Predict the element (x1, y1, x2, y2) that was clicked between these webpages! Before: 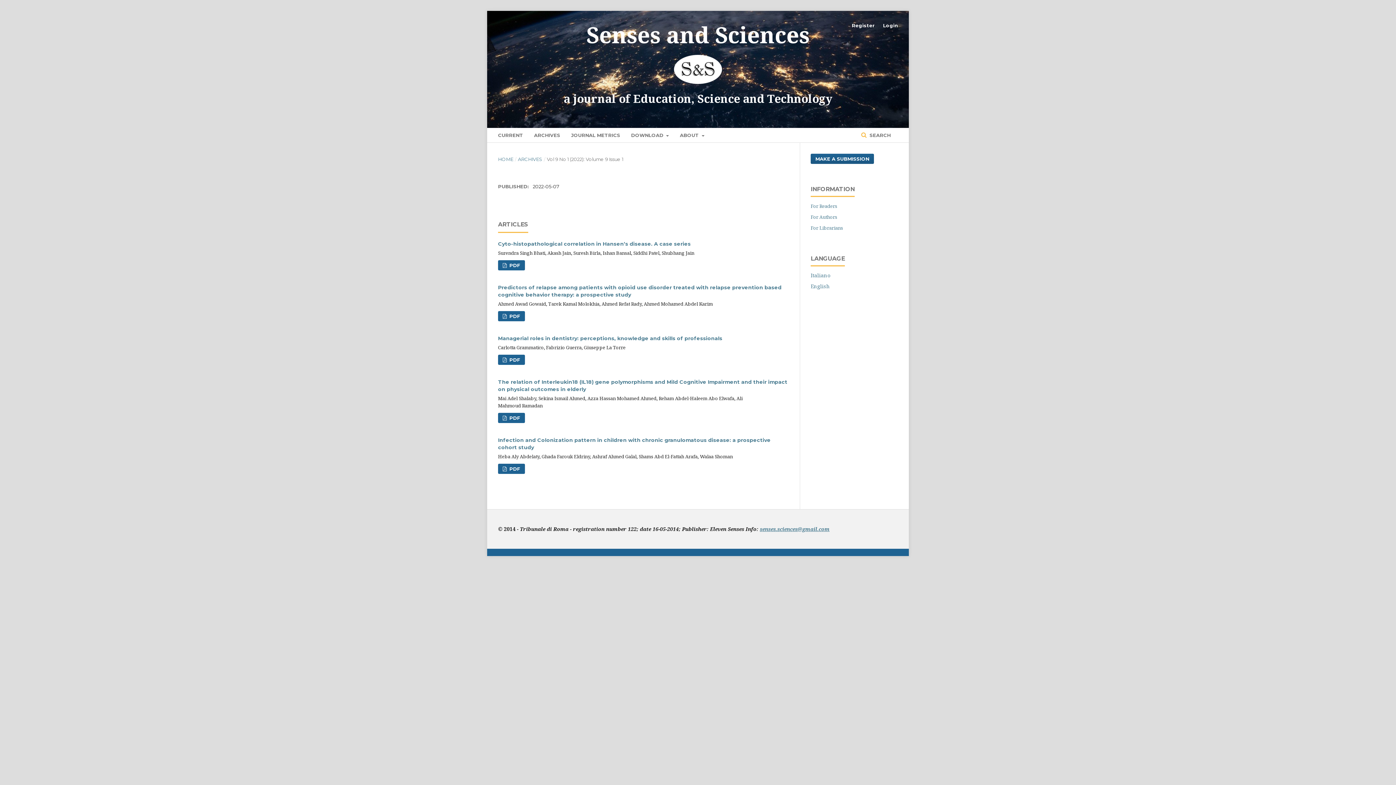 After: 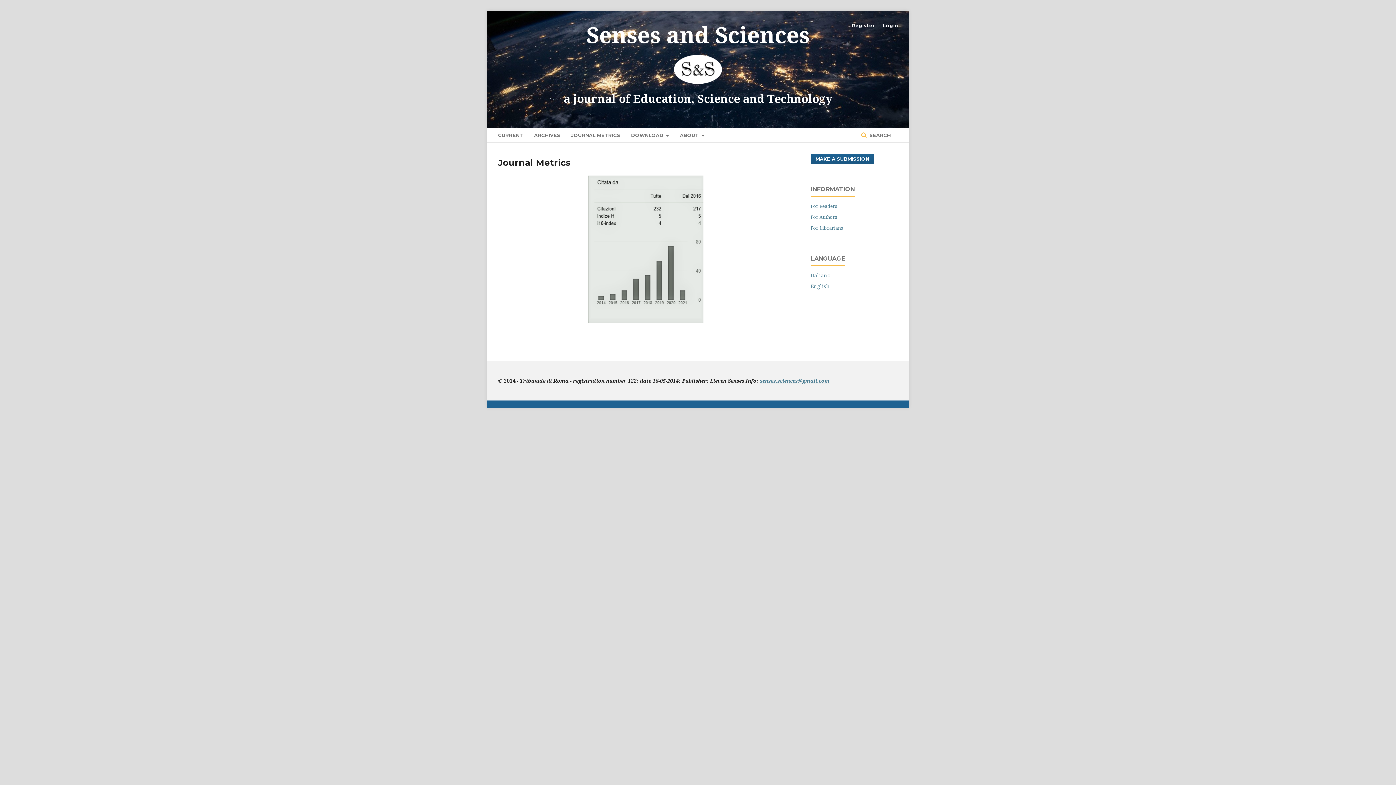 Action: label: JOURNAL METRICS bbox: (571, 128, 620, 142)